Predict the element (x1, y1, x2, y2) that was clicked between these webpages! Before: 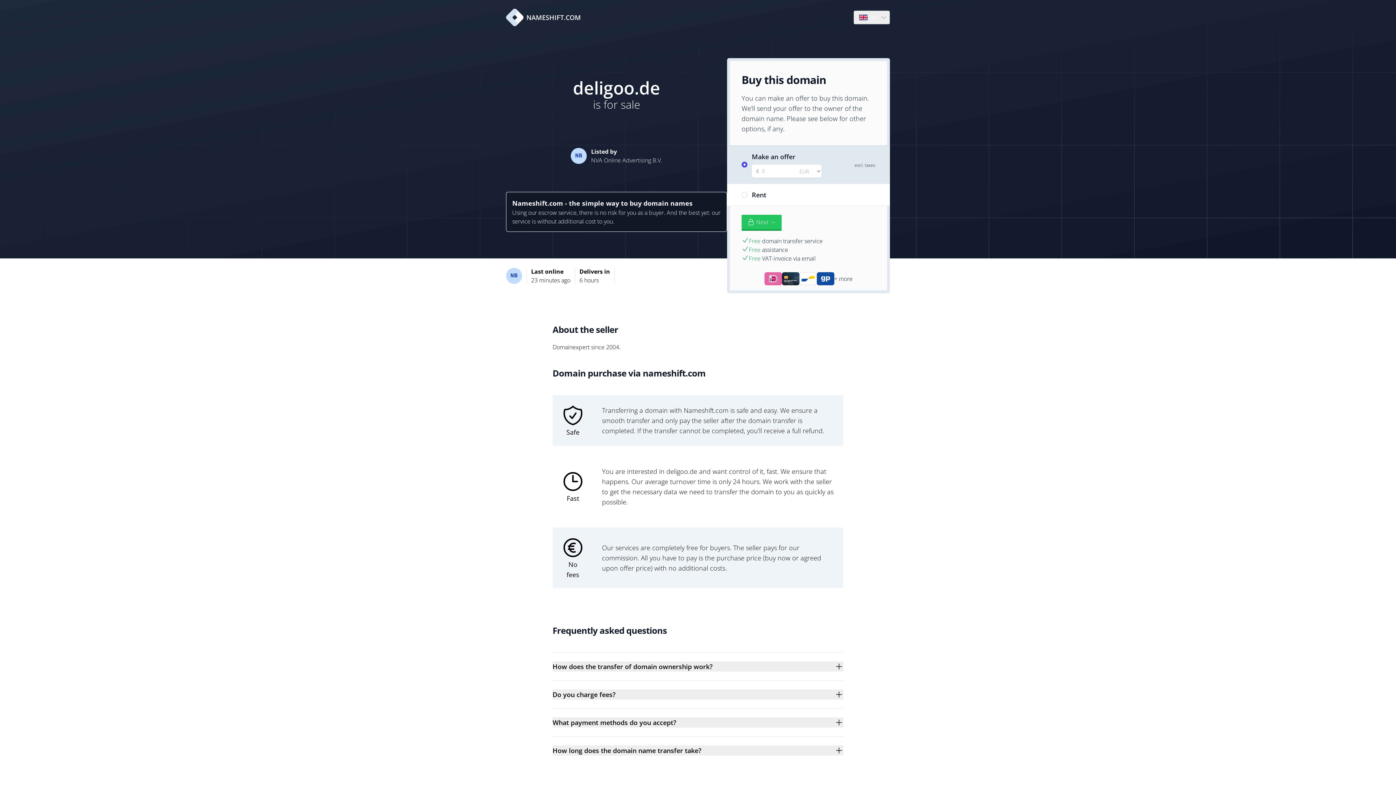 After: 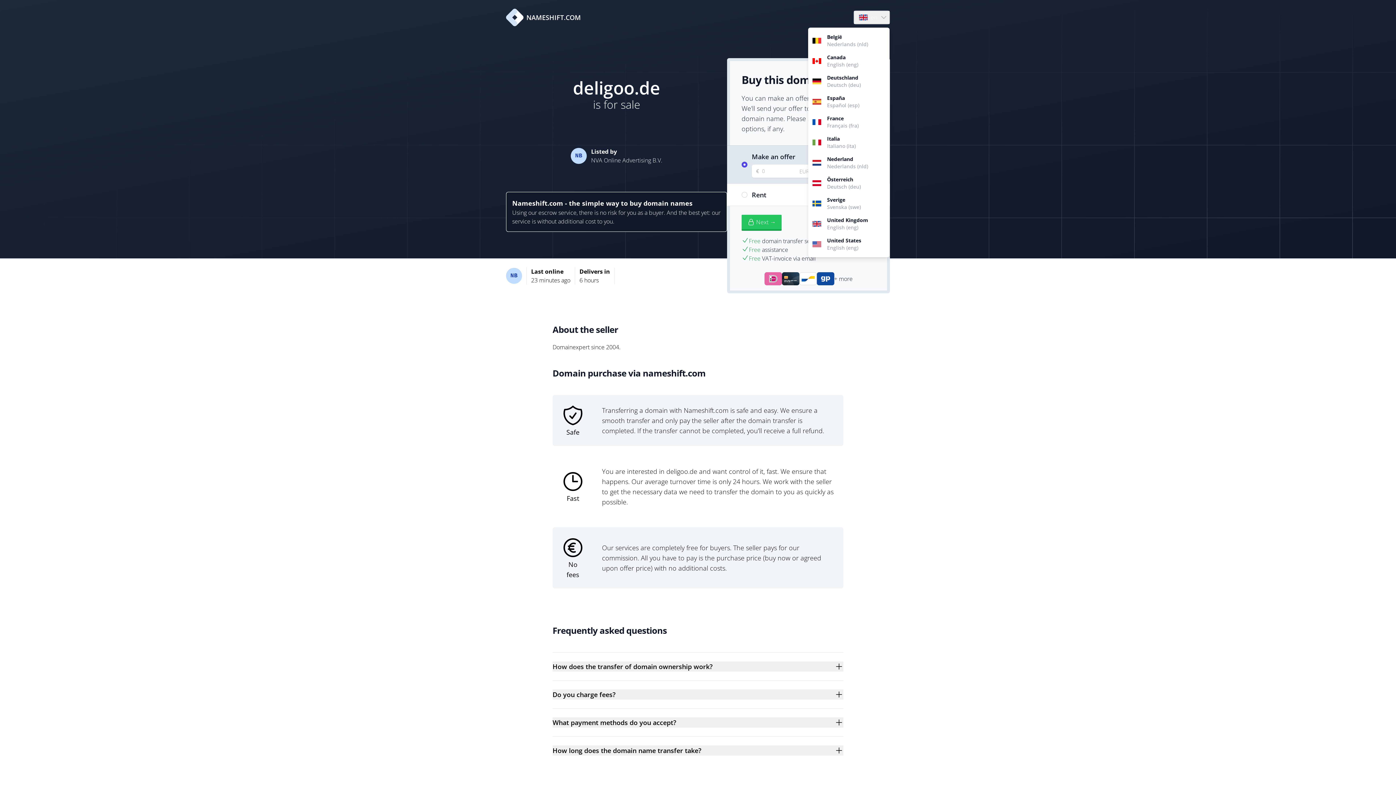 Action: label: Language bbox: (854, 10, 889, 24)